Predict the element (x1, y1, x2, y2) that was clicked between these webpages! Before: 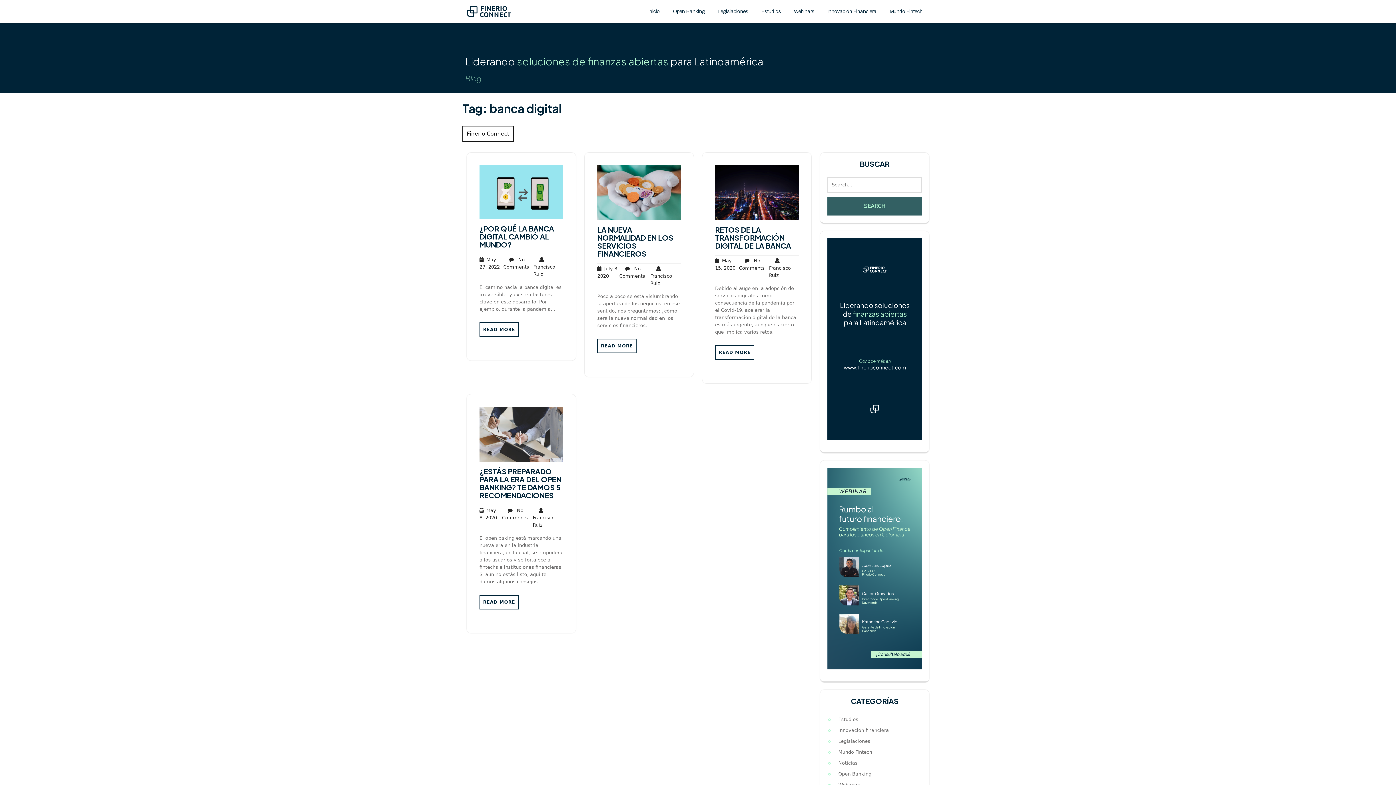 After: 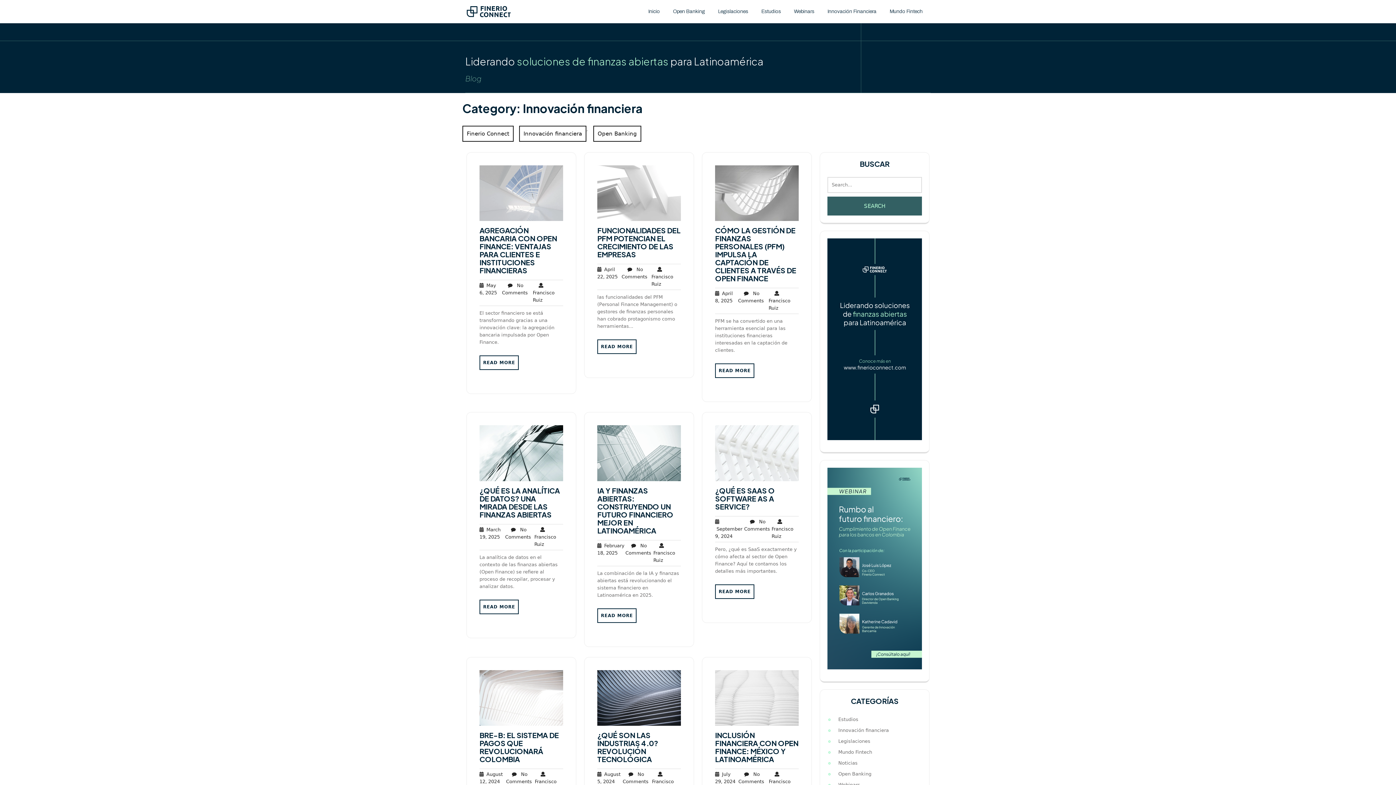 Action: bbox: (838, 727, 908, 734) label: Innovación financiera